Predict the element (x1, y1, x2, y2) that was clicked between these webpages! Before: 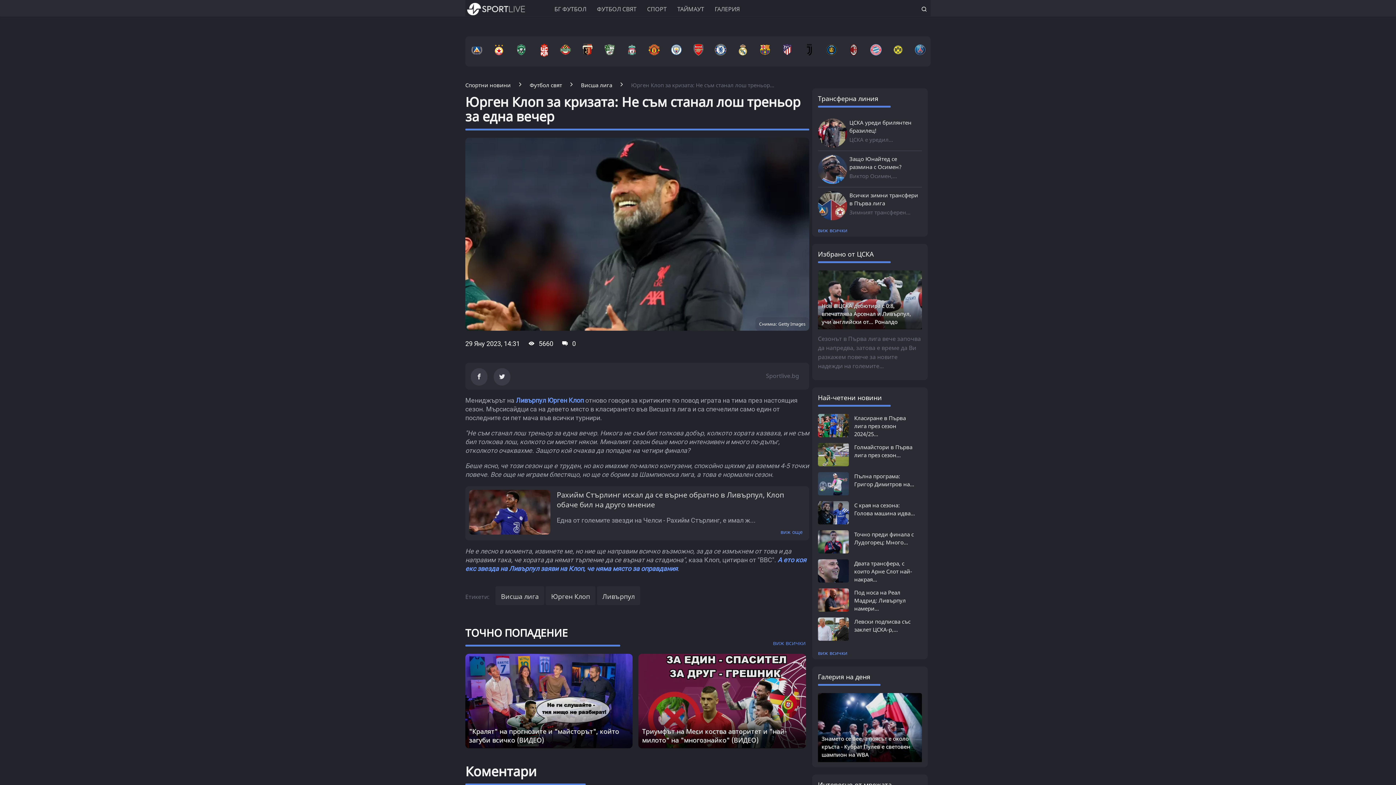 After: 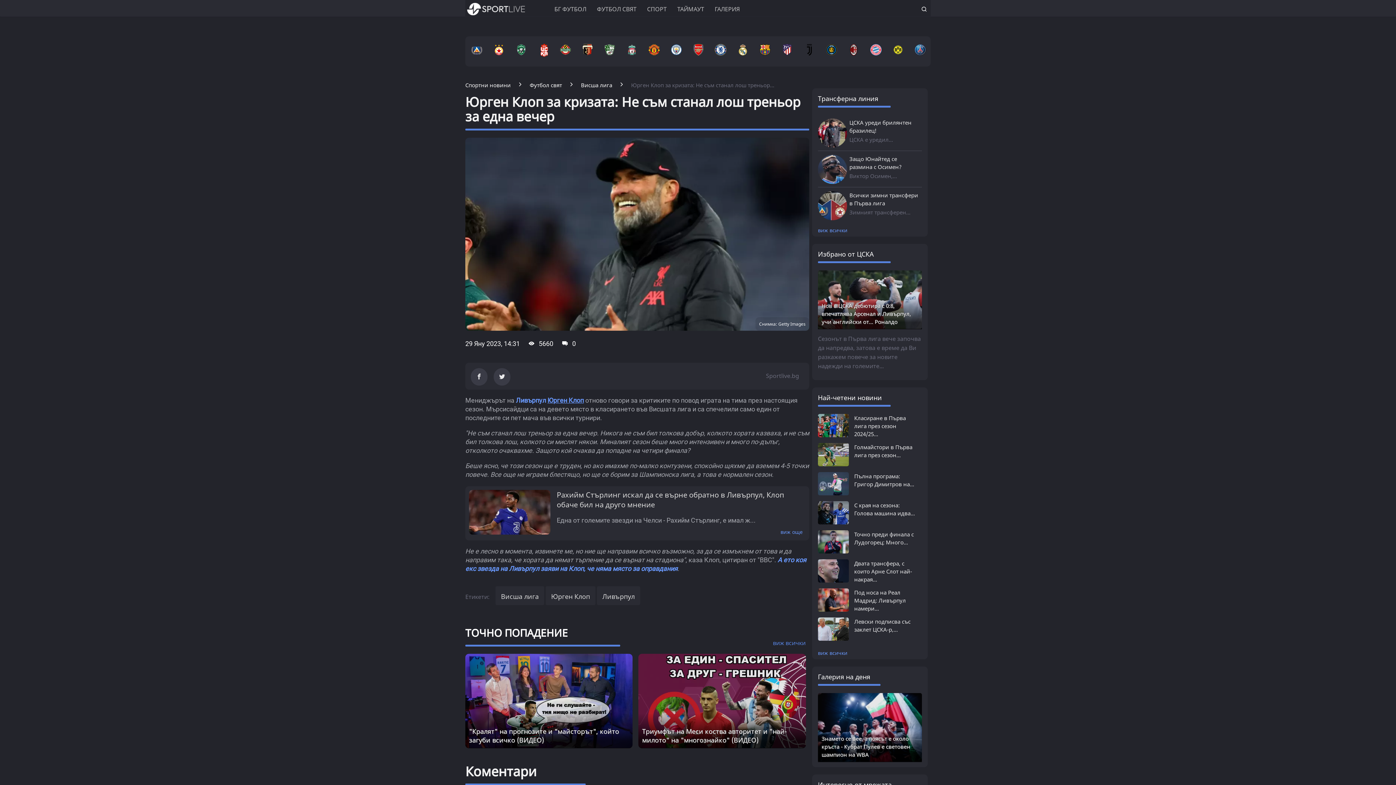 Action: label: Юрген Клоп bbox: (547, 396, 584, 404)